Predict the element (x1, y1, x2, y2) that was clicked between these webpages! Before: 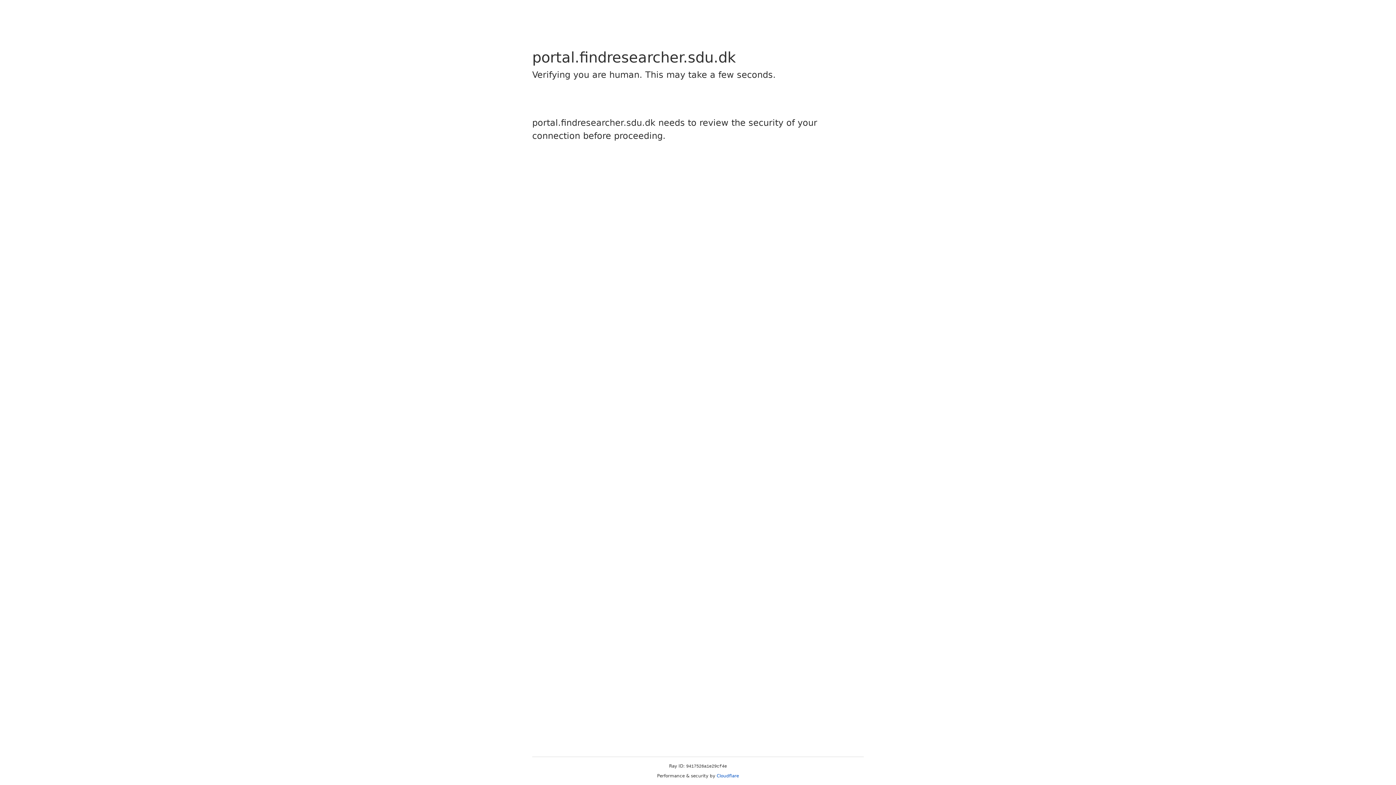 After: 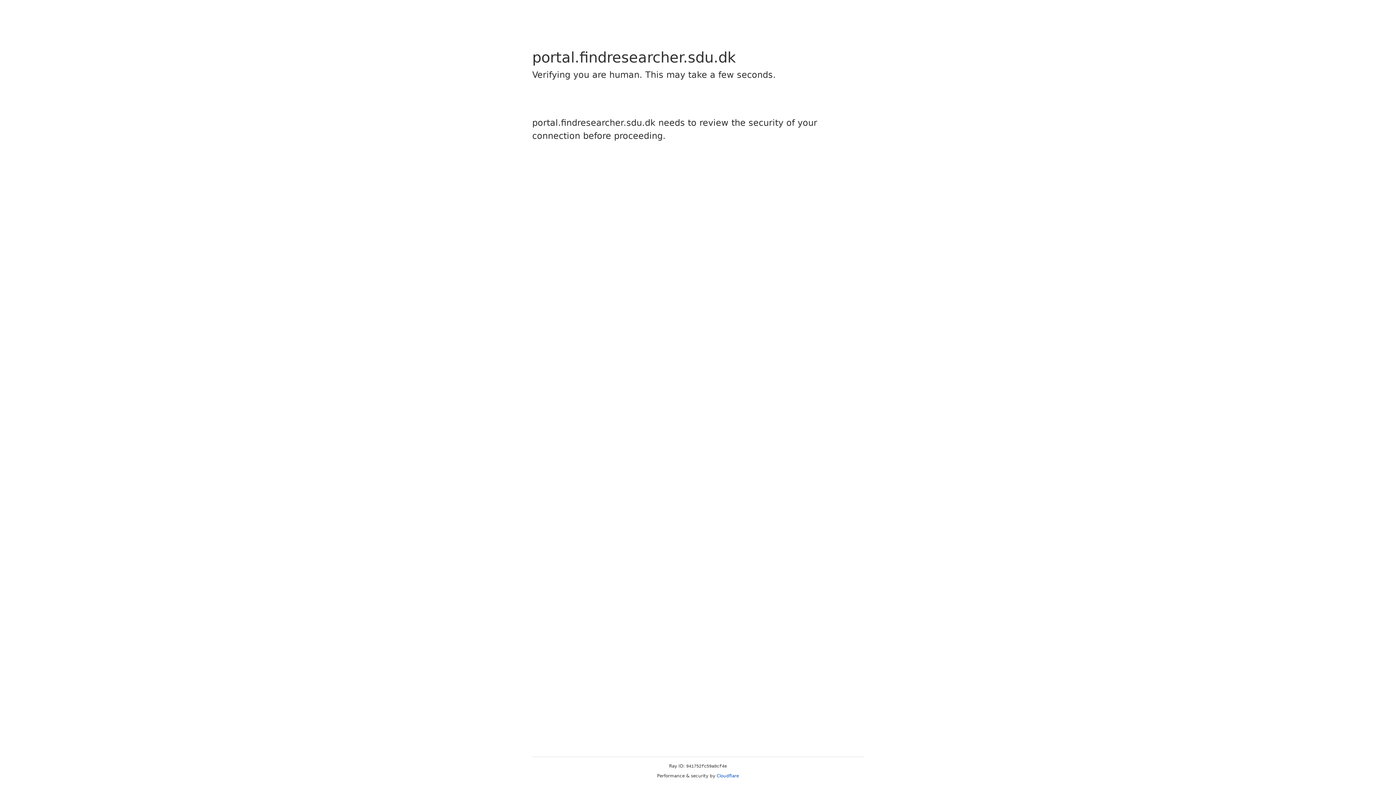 Action: label: Cloudflare bbox: (716, 773, 739, 778)